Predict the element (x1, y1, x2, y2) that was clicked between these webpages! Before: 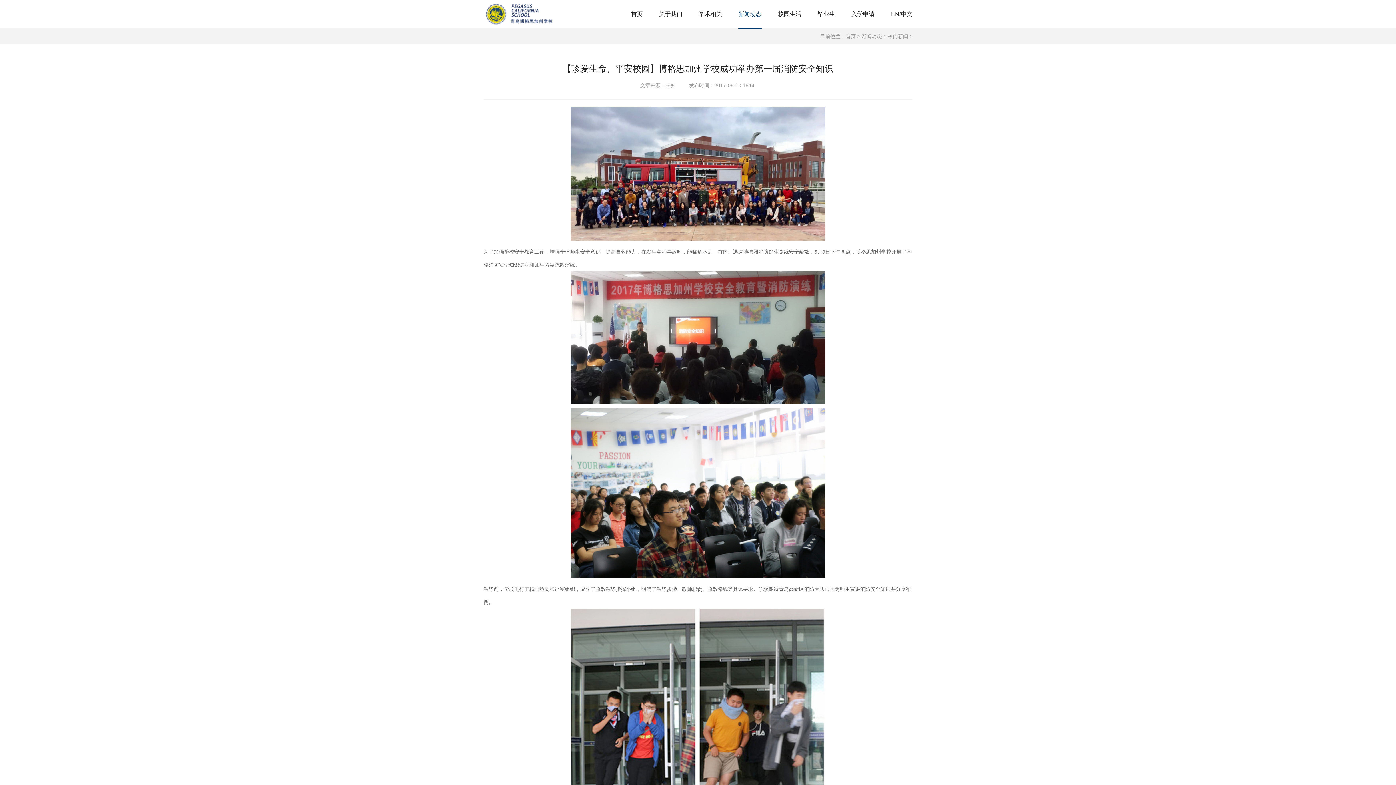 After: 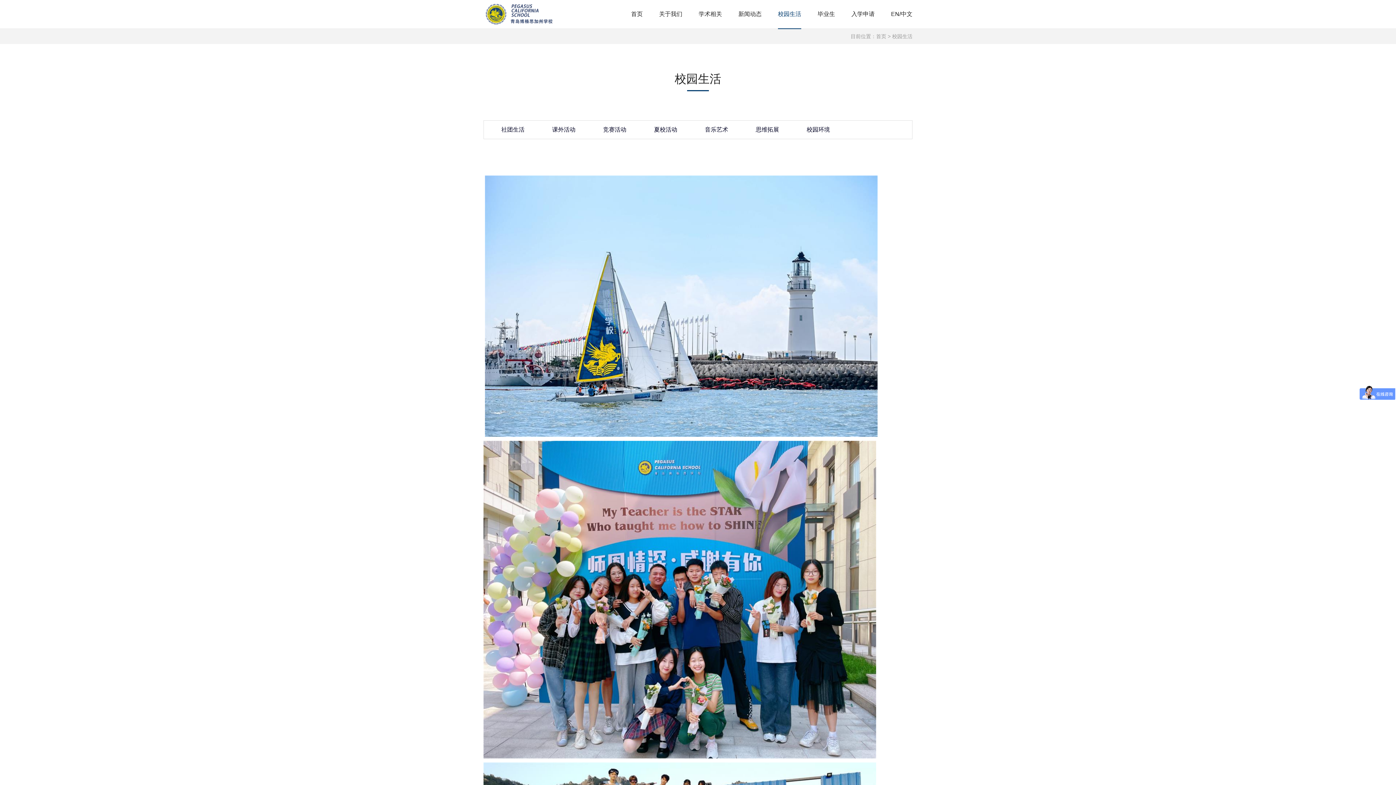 Action: bbox: (778, 0, 801, 28) label: 校园生活